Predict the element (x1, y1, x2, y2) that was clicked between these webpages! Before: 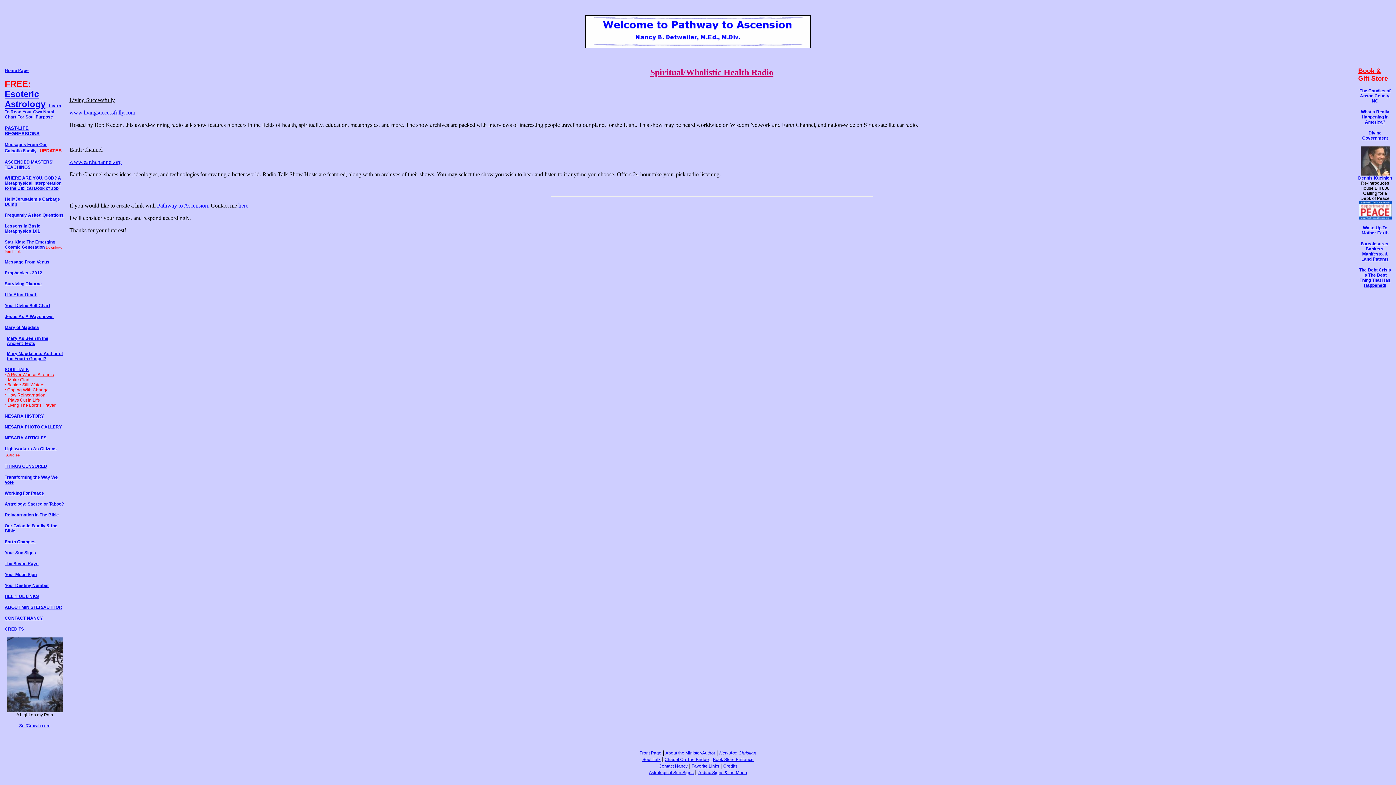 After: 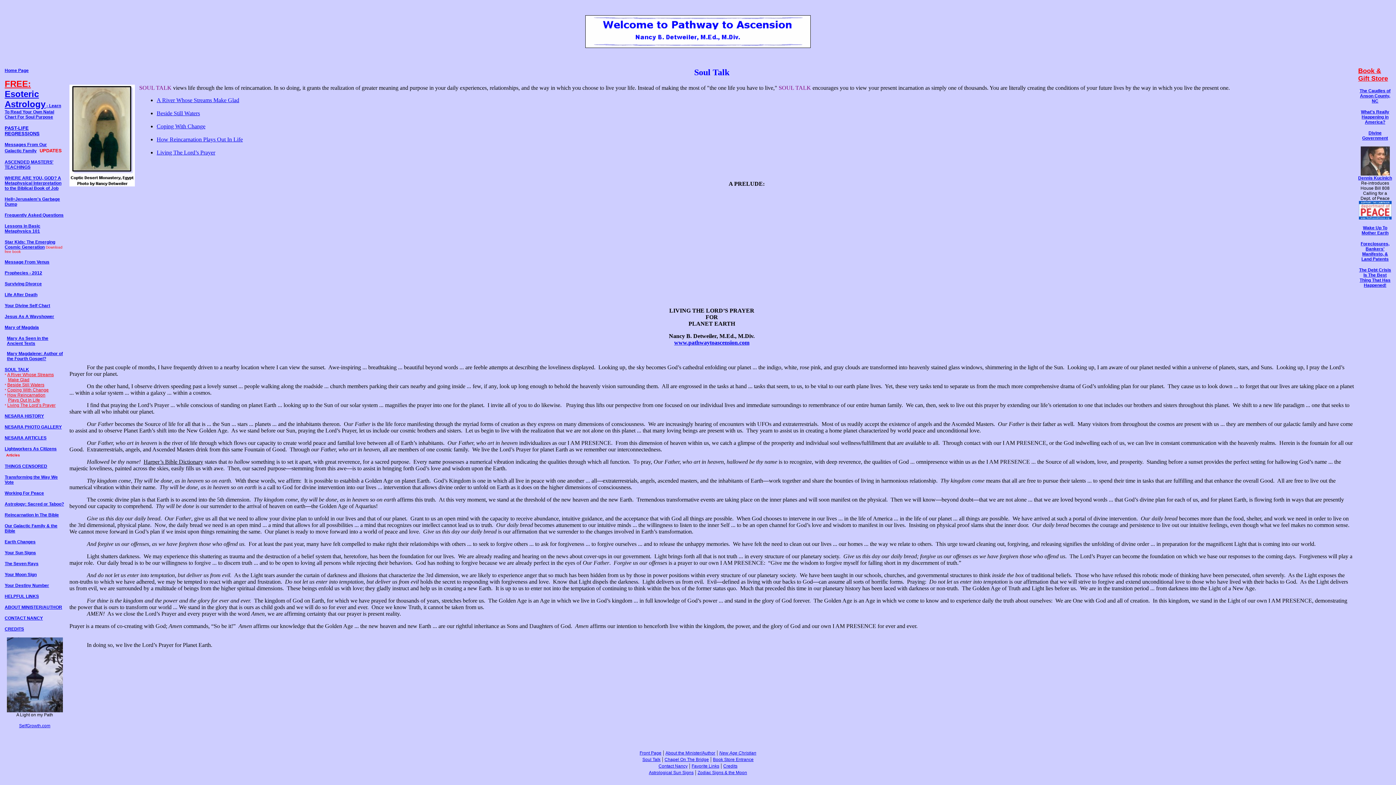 Action: label: Living The Lord’s Prayer bbox: (7, 402, 55, 408)